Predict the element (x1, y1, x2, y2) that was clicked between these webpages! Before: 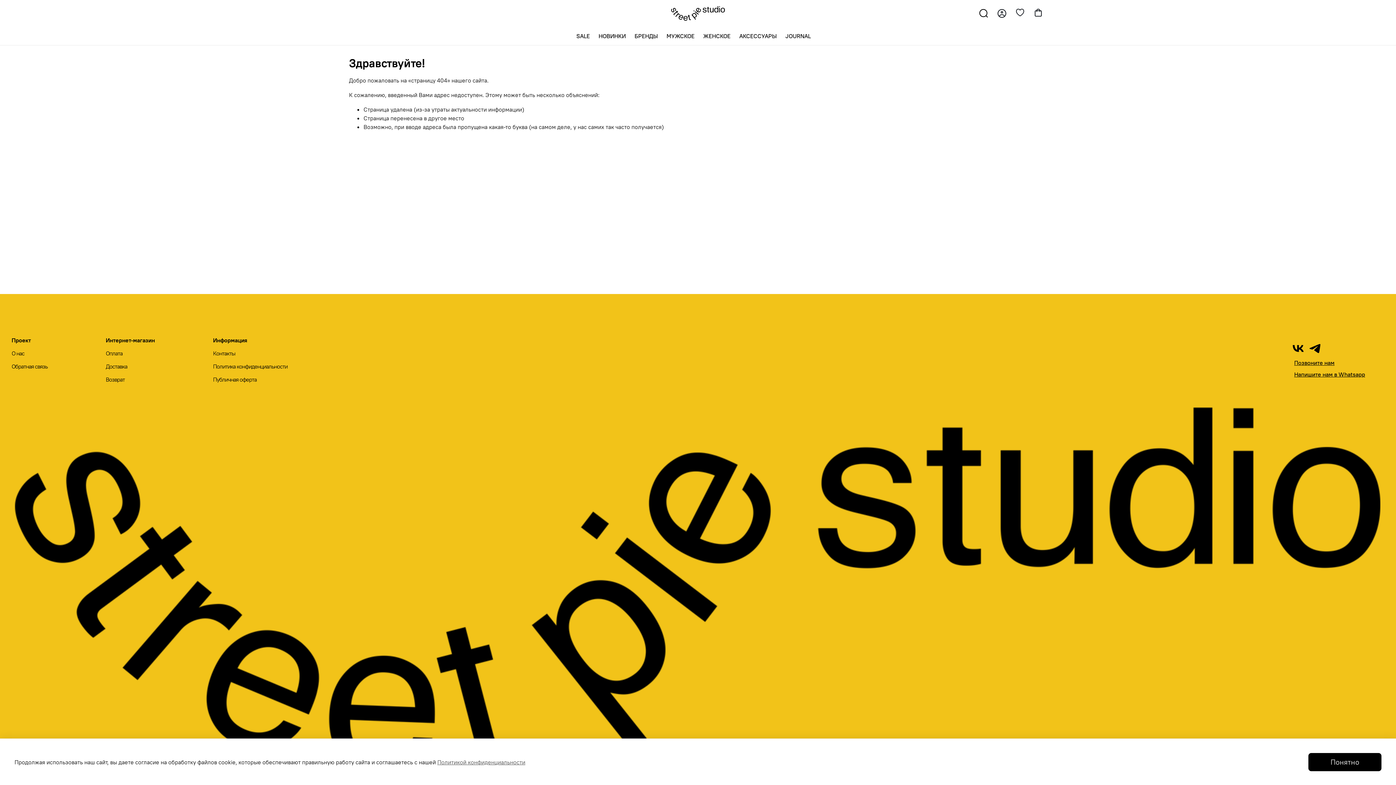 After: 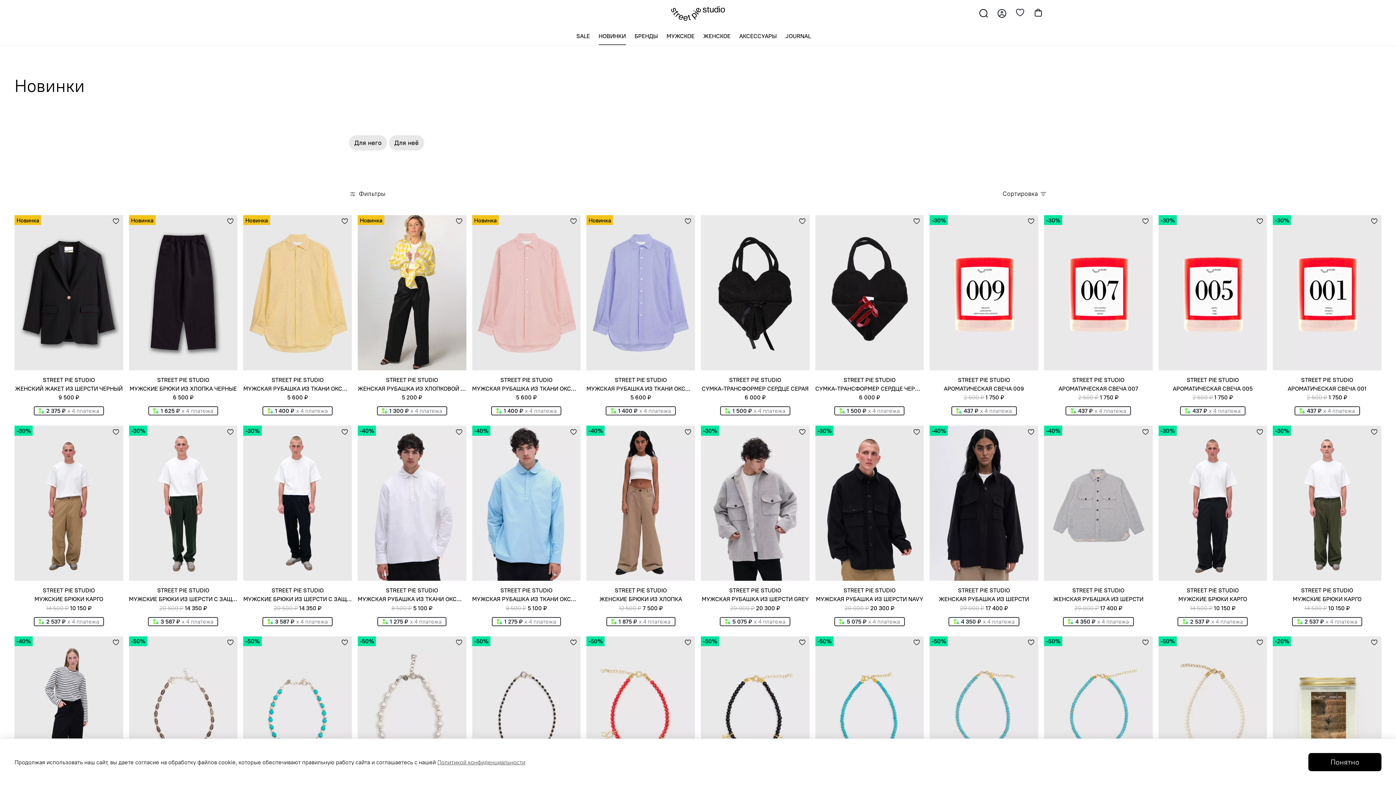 Action: bbox: (598, 31, 626, 40) label: НОВИНКИ